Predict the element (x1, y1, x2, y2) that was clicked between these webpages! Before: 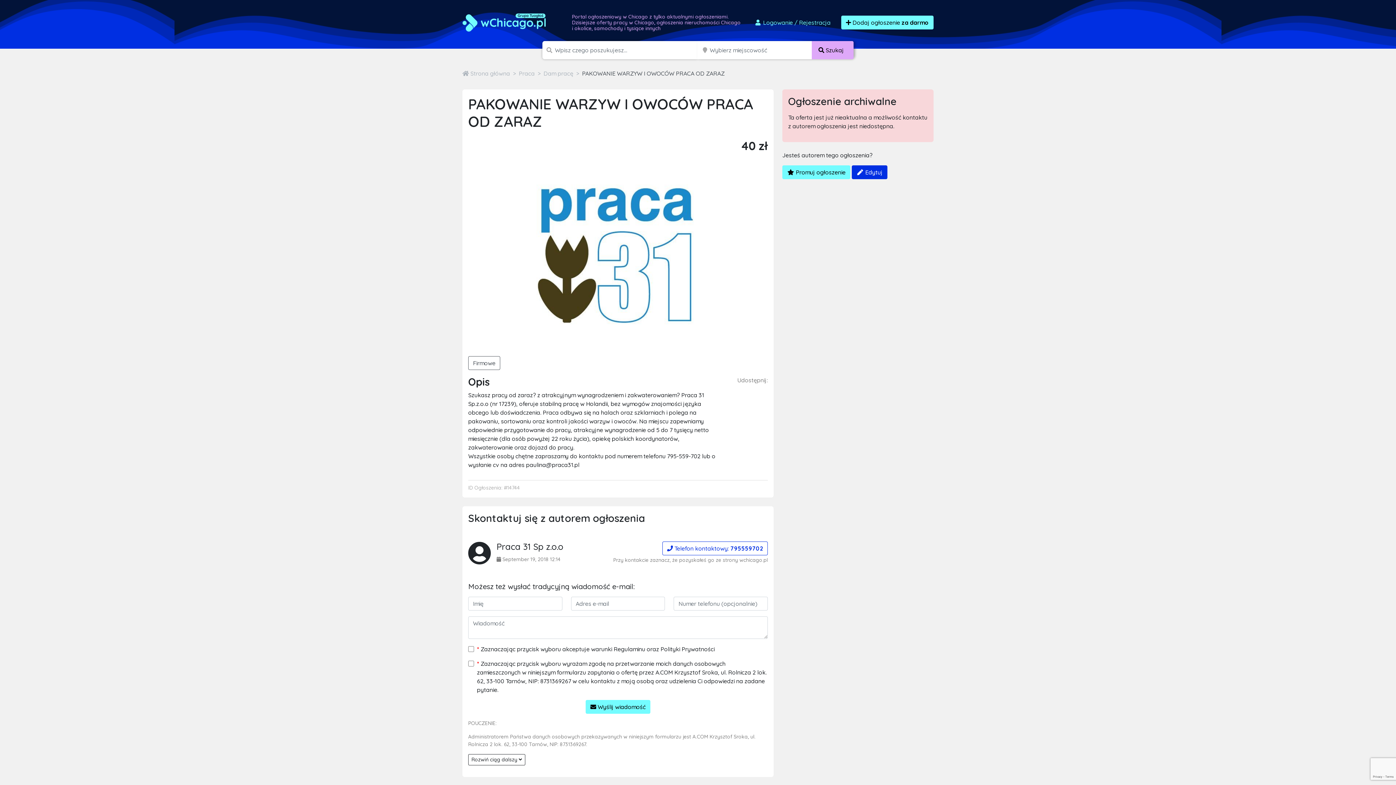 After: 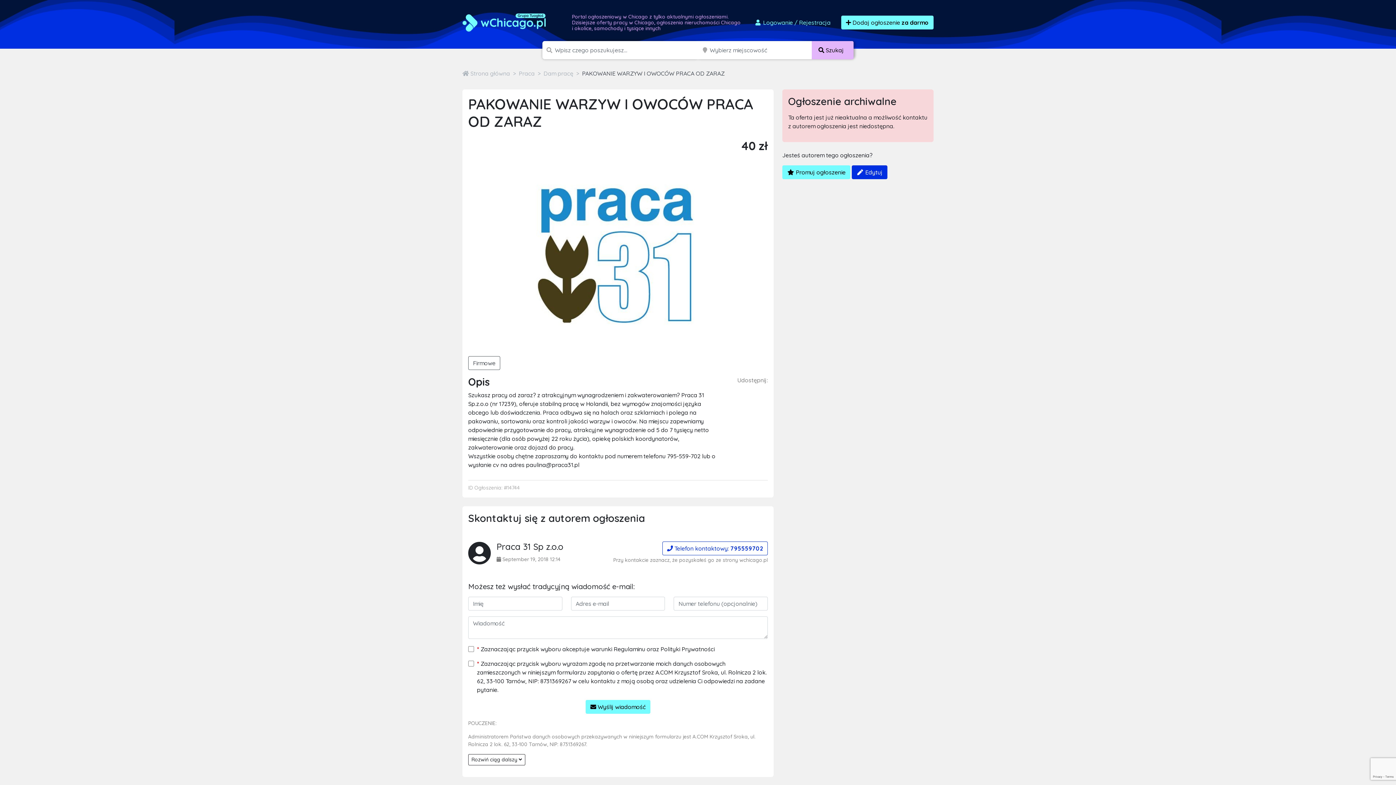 Action: bbox: (811, 41, 853, 59) label:  Szukaj